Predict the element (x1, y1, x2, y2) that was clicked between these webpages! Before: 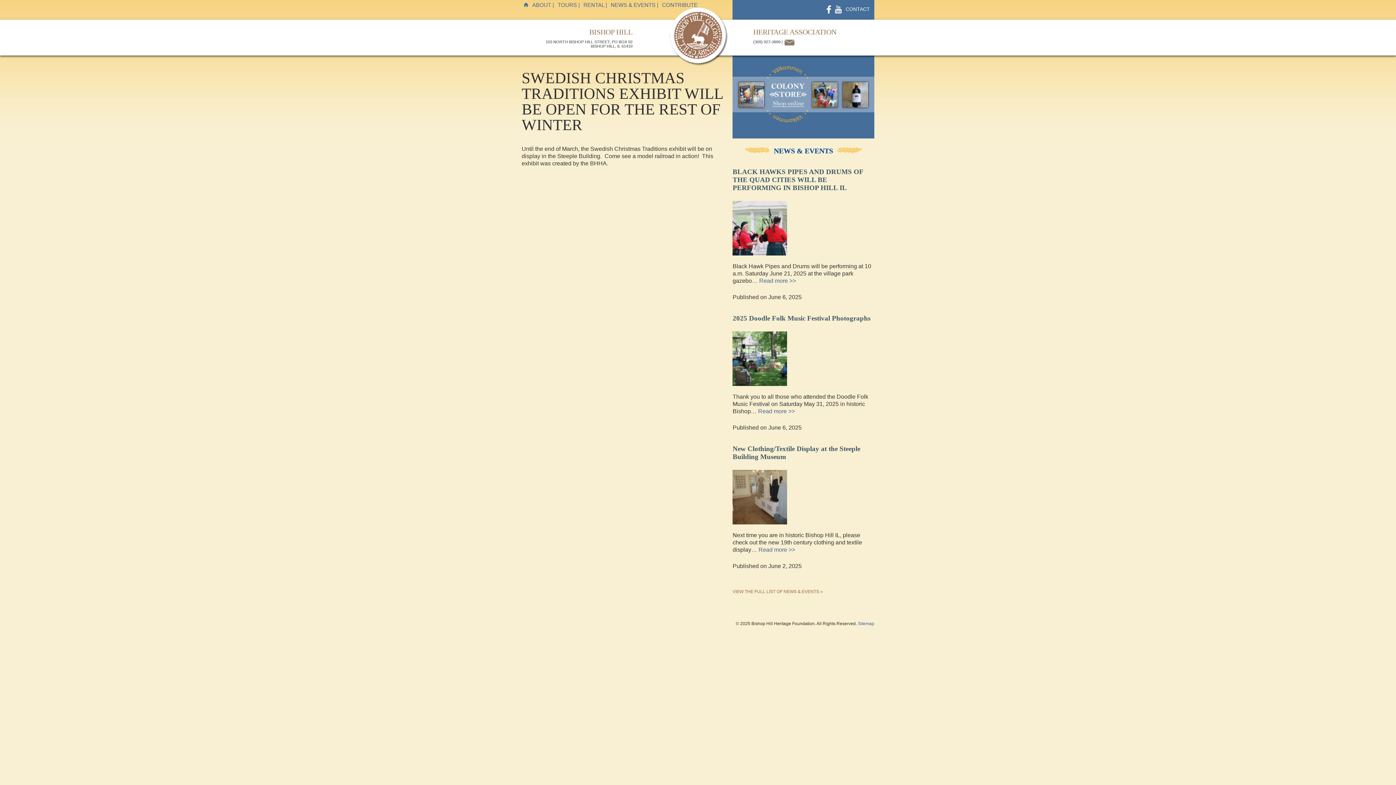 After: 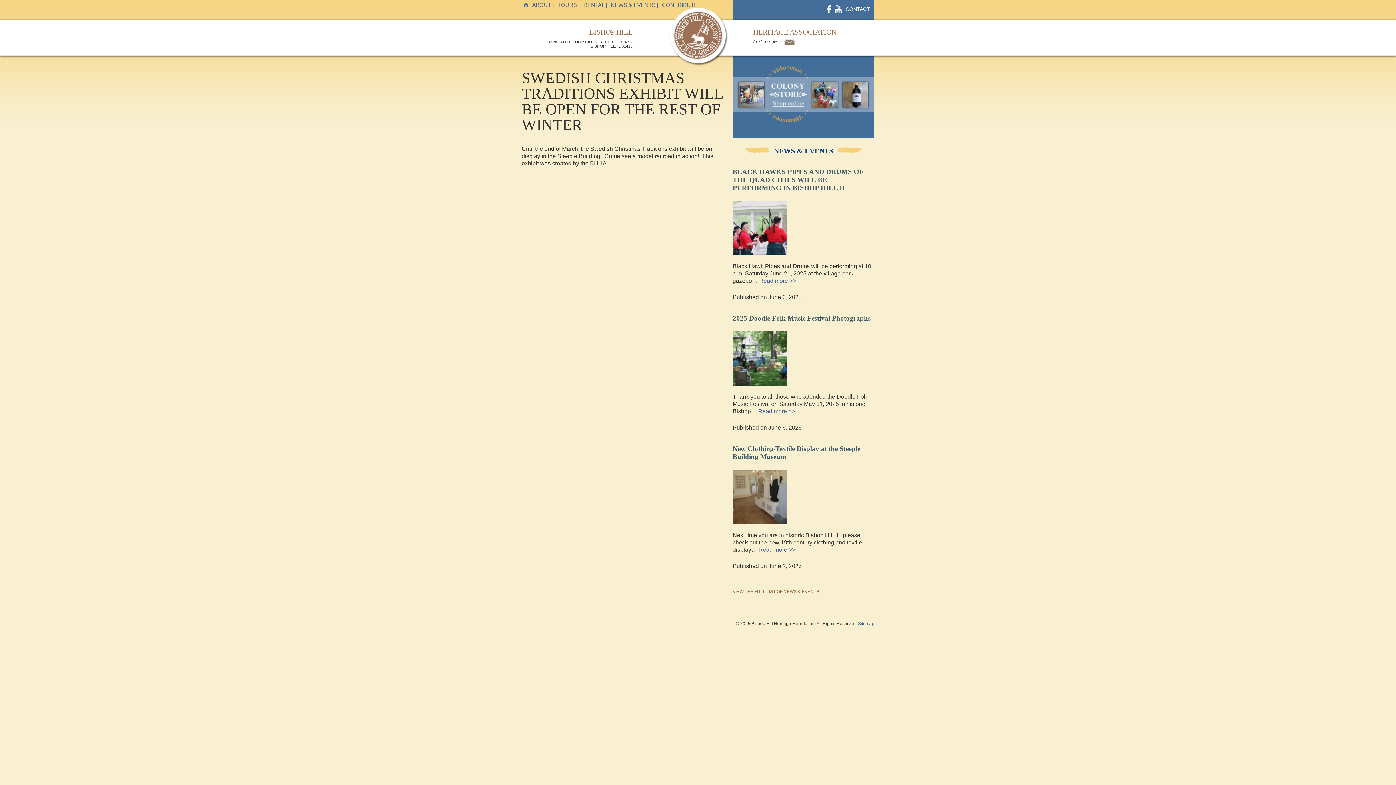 Action: bbox: (812, 82, 843, 107)